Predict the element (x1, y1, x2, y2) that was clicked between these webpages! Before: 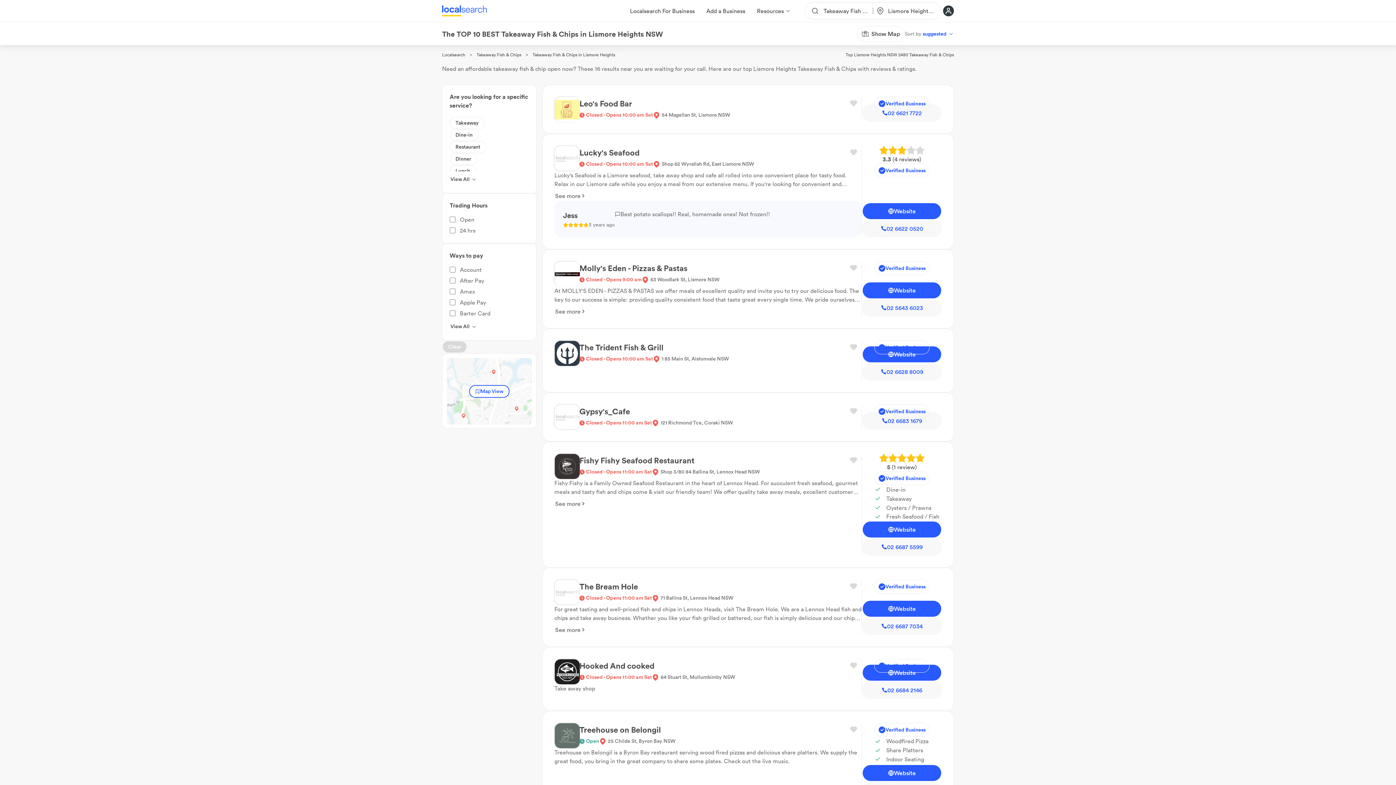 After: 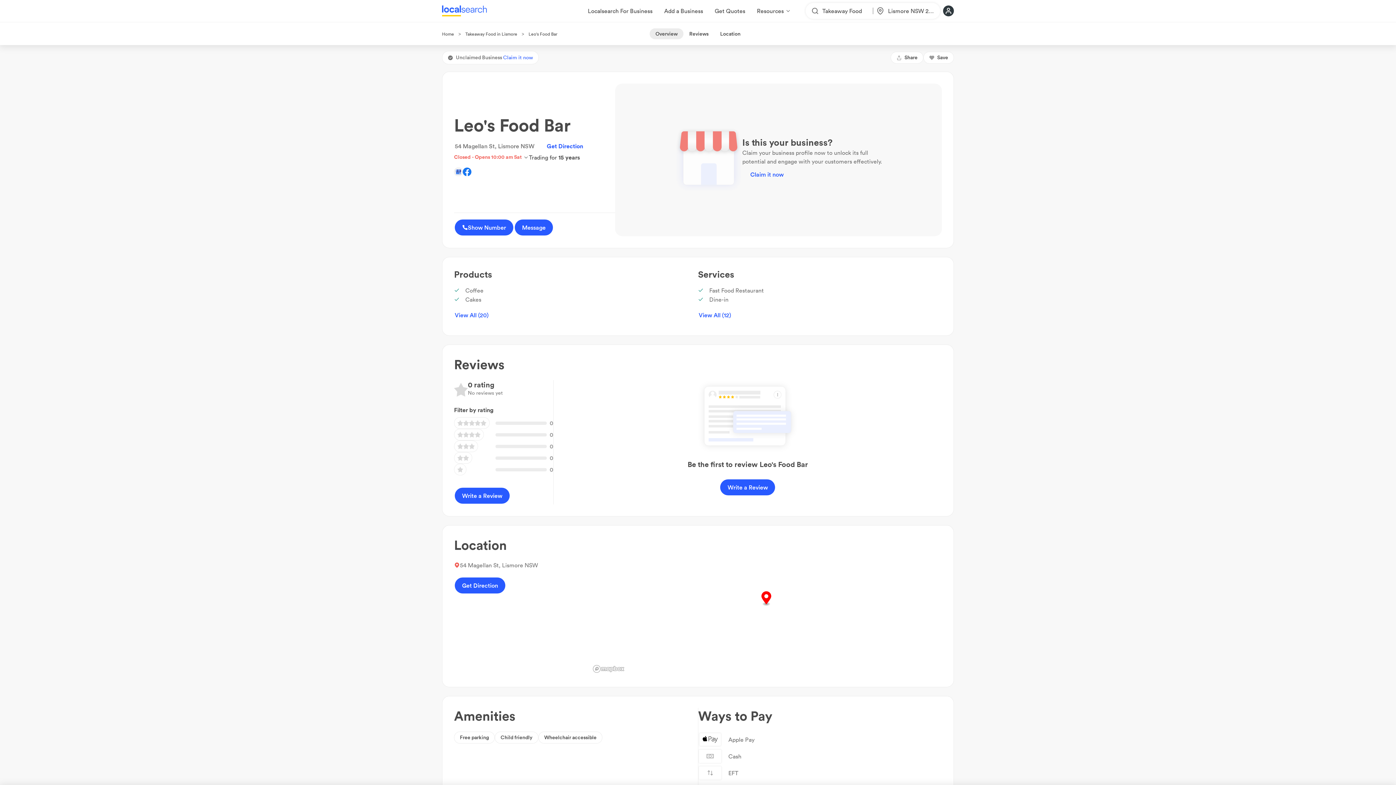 Action: bbox: (542, 85, 953, 133)